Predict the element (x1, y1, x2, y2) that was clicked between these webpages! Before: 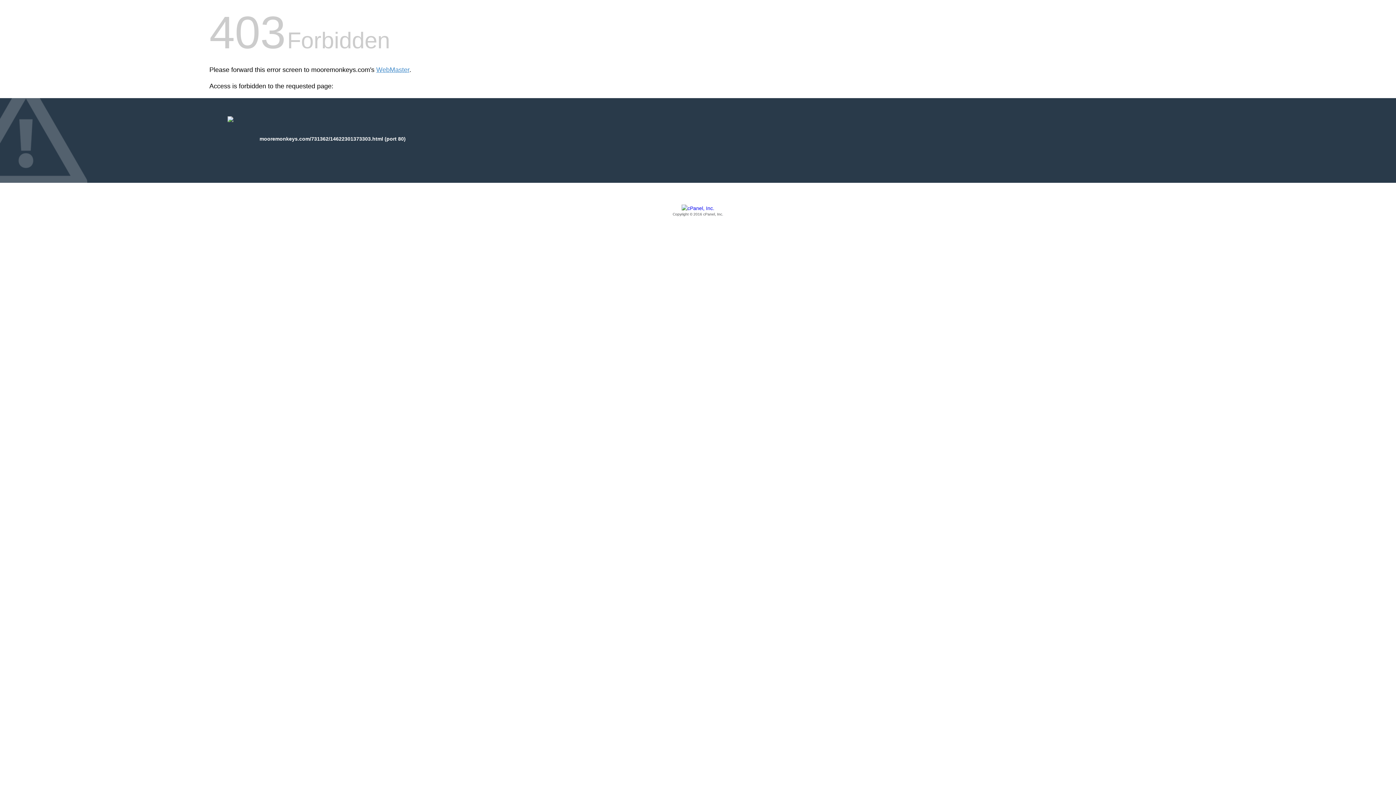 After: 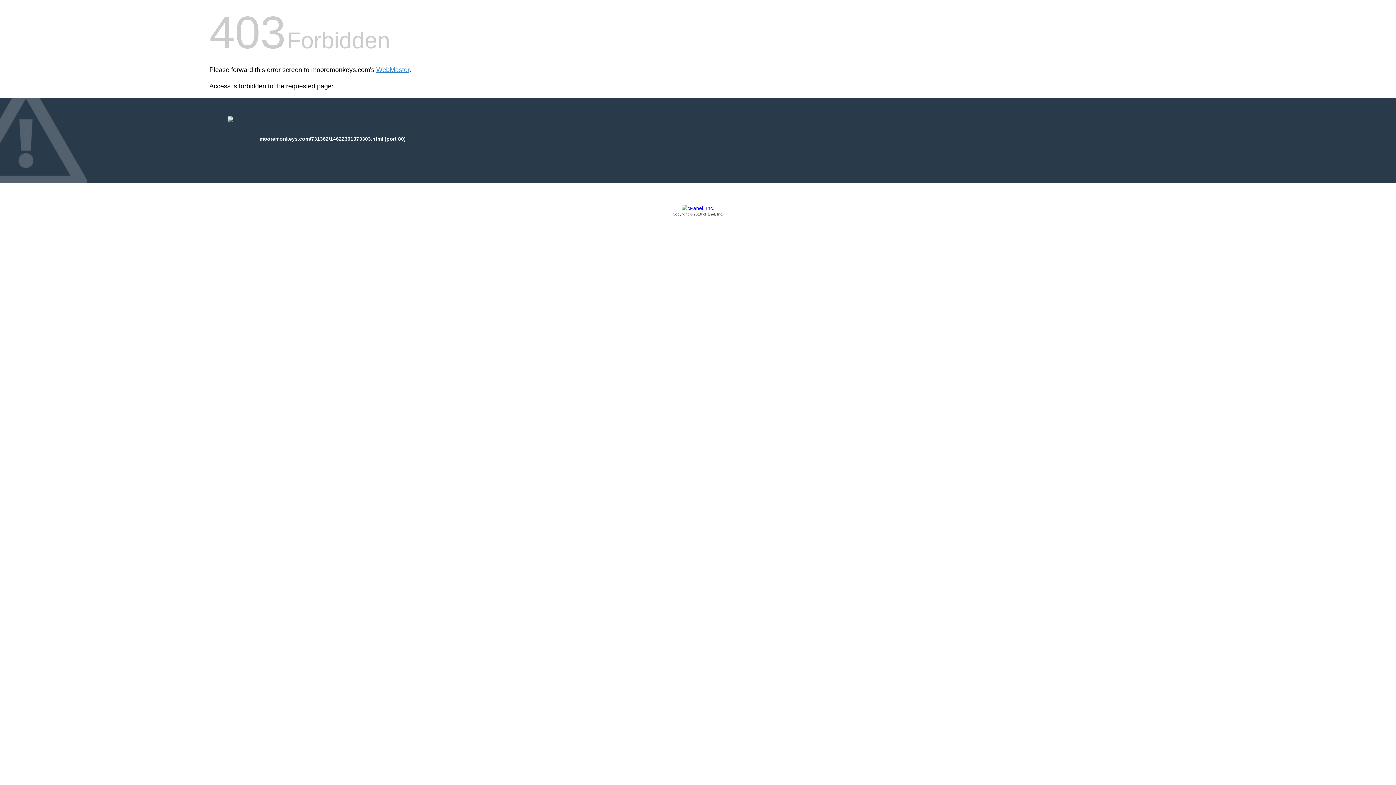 Action: bbox: (209, 205, 1186, 217) label: Copyright © 2016 cPanel, Inc.